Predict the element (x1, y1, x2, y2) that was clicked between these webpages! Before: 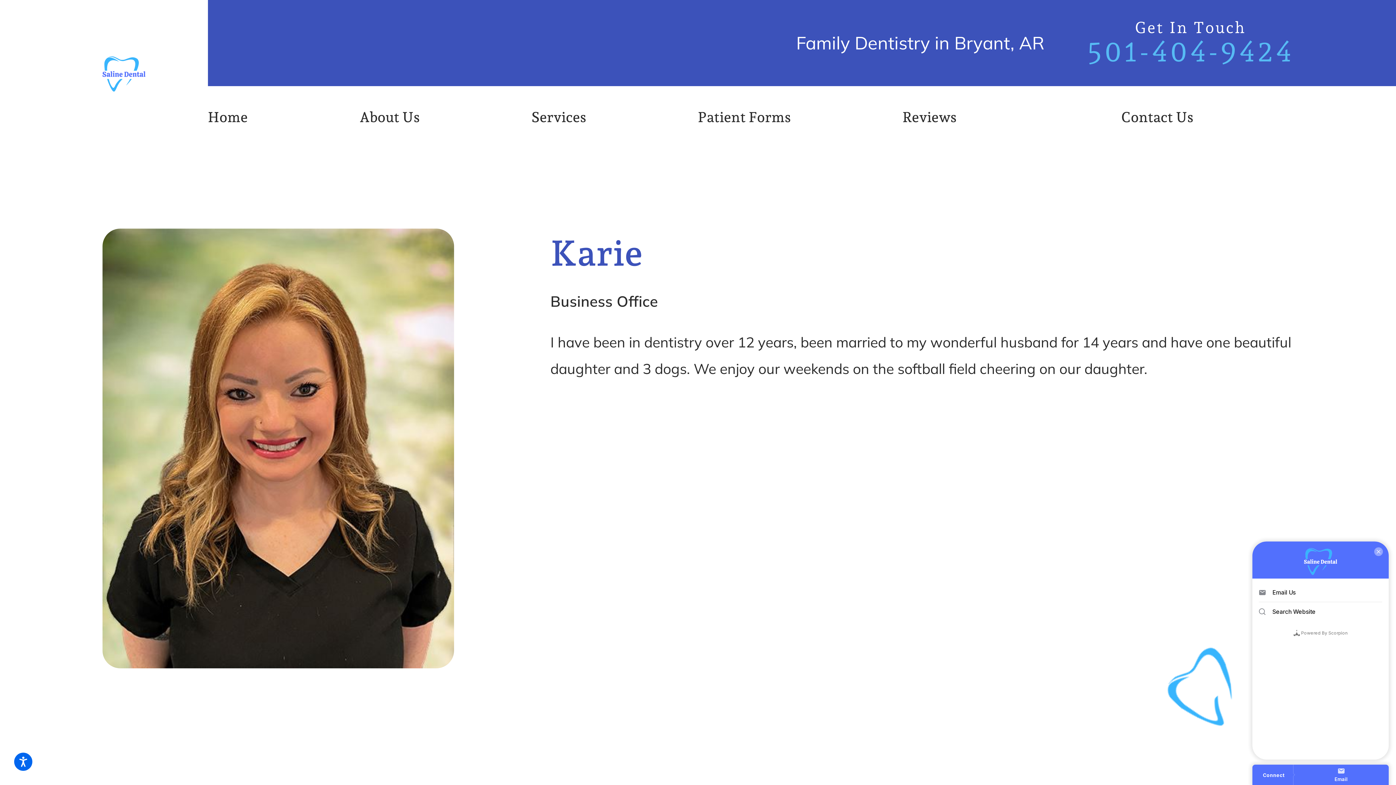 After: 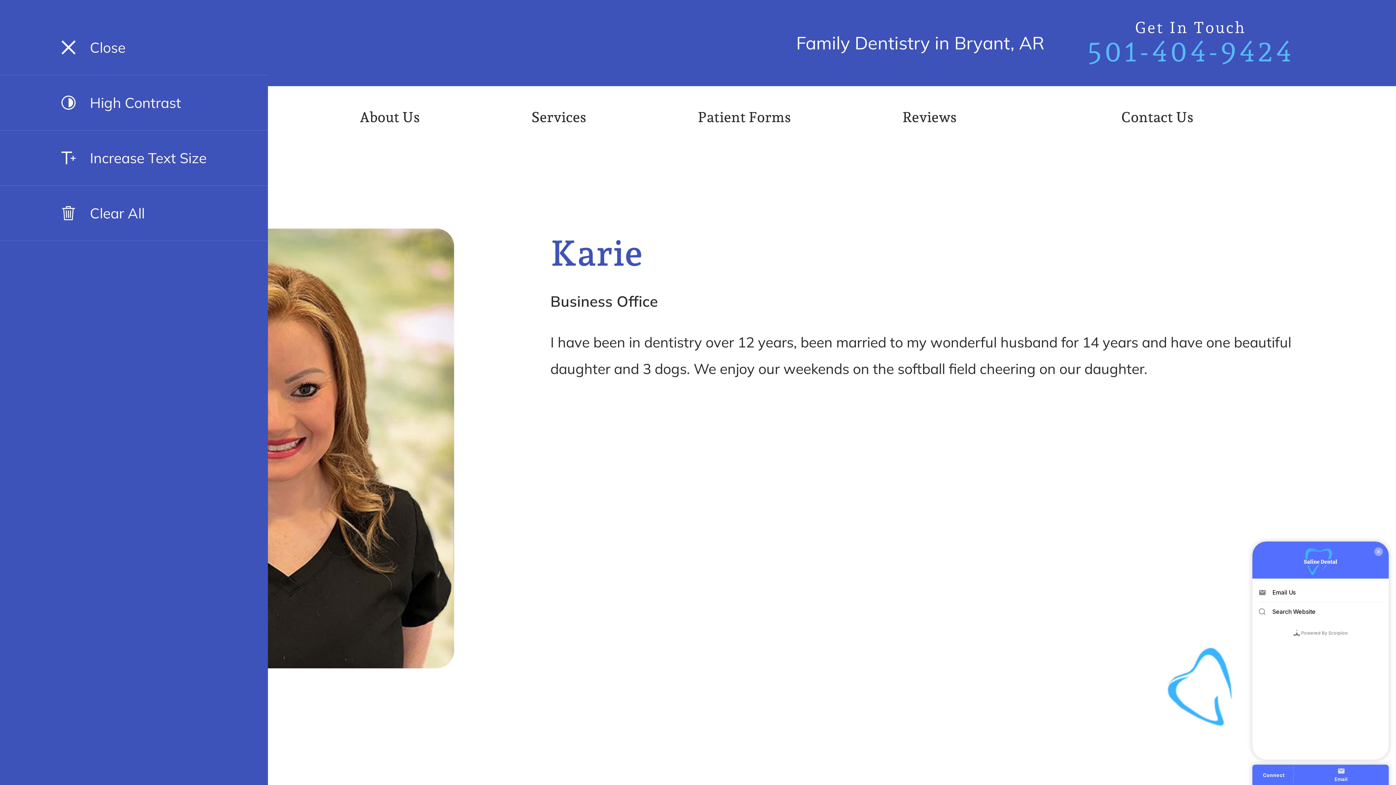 Action: bbox: (14, 753, 32, 771)